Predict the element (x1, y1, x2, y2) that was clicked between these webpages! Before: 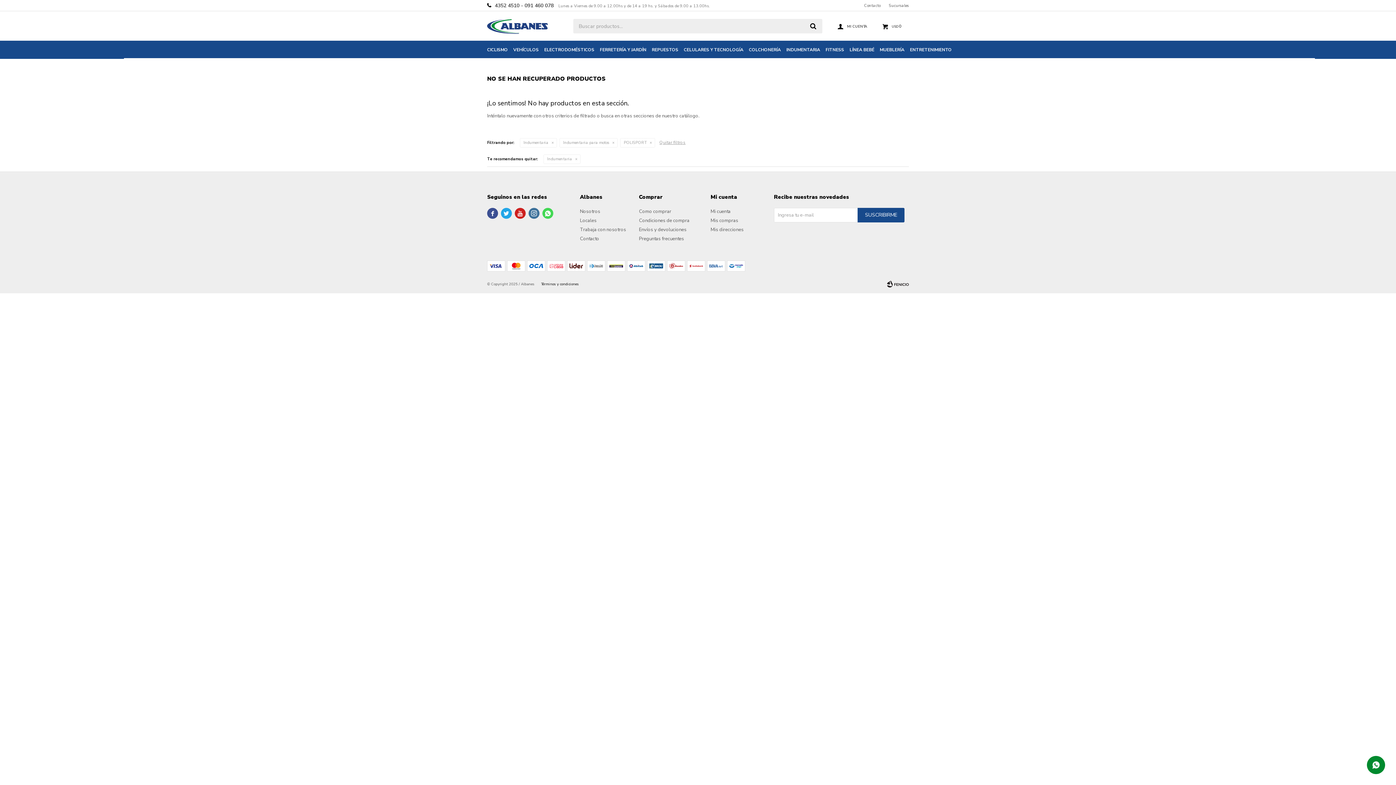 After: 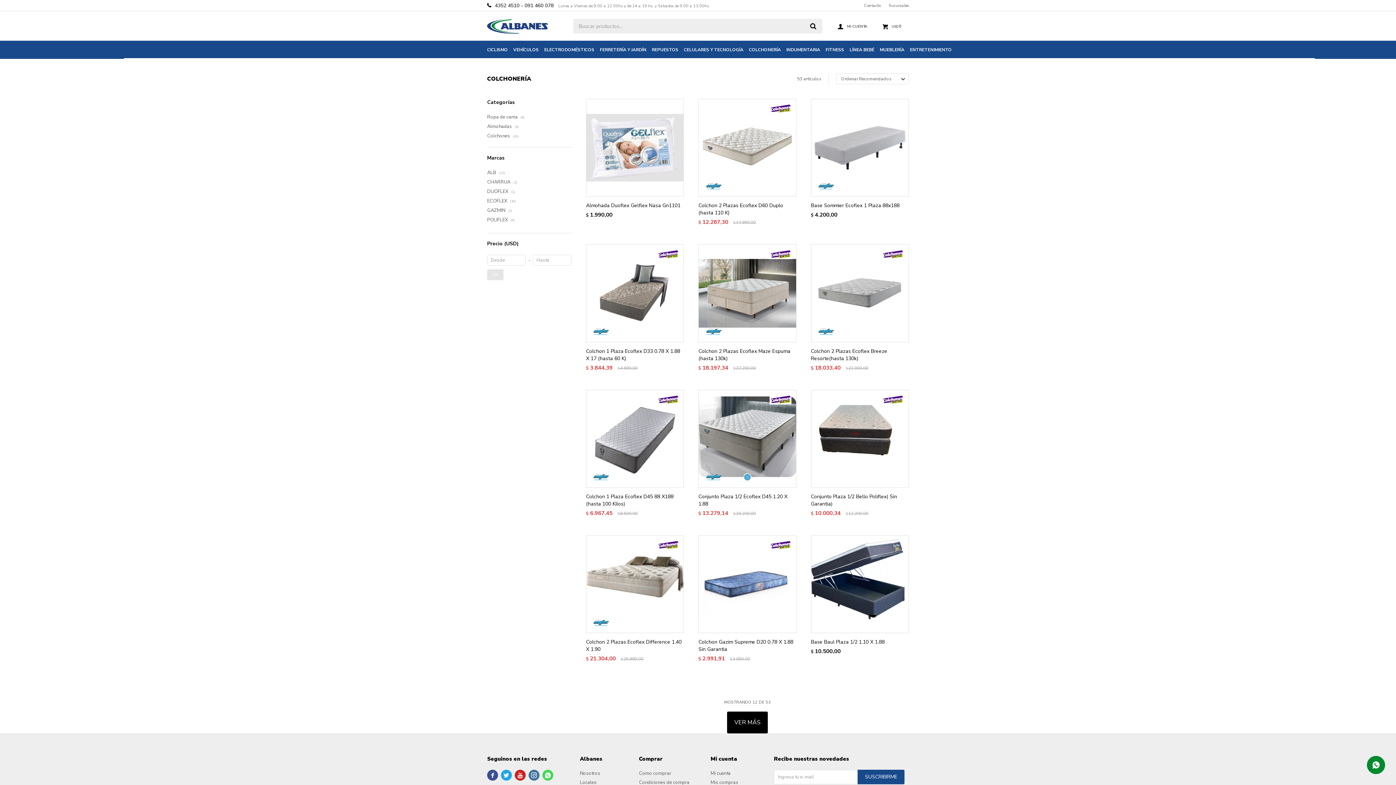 Action: label: COLCHONERÍA bbox: (749, 40, 781, 58)